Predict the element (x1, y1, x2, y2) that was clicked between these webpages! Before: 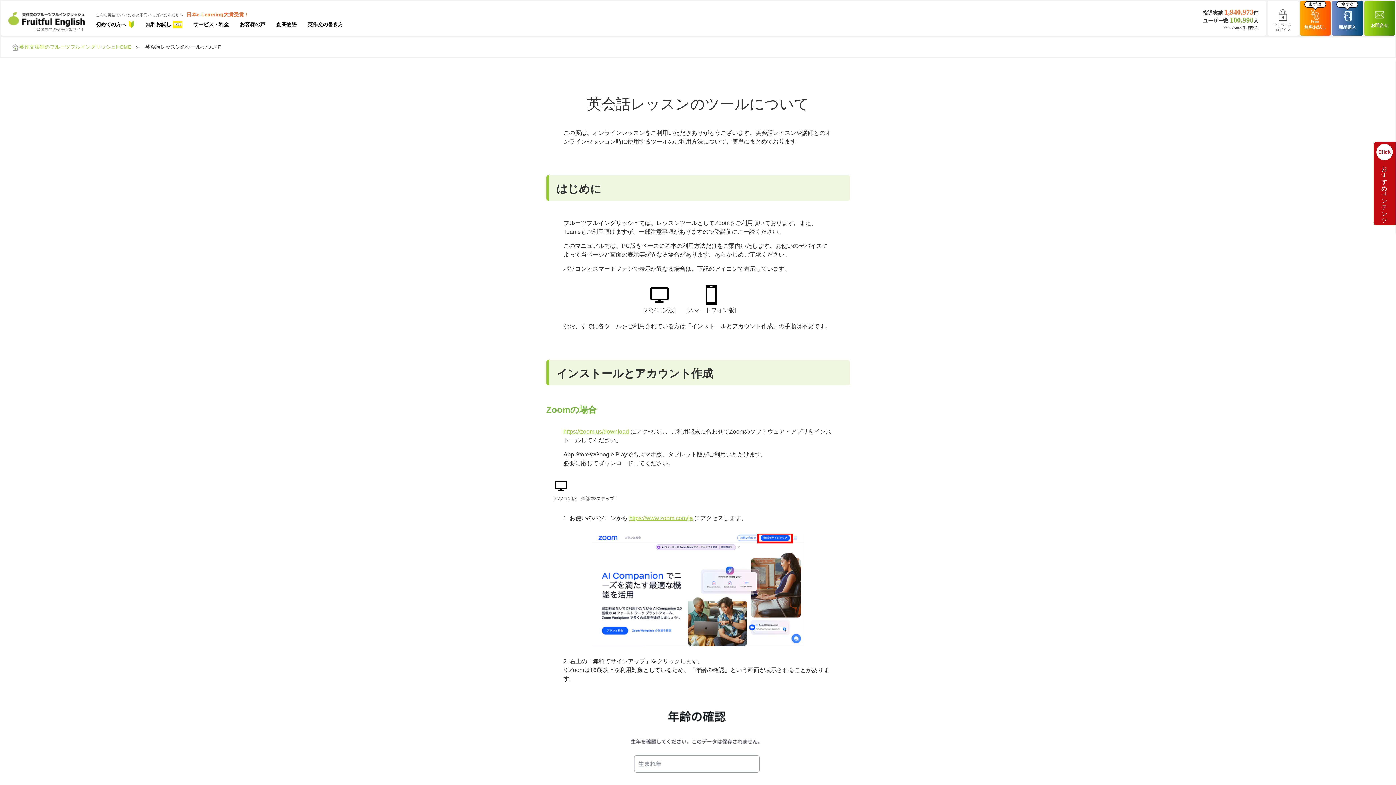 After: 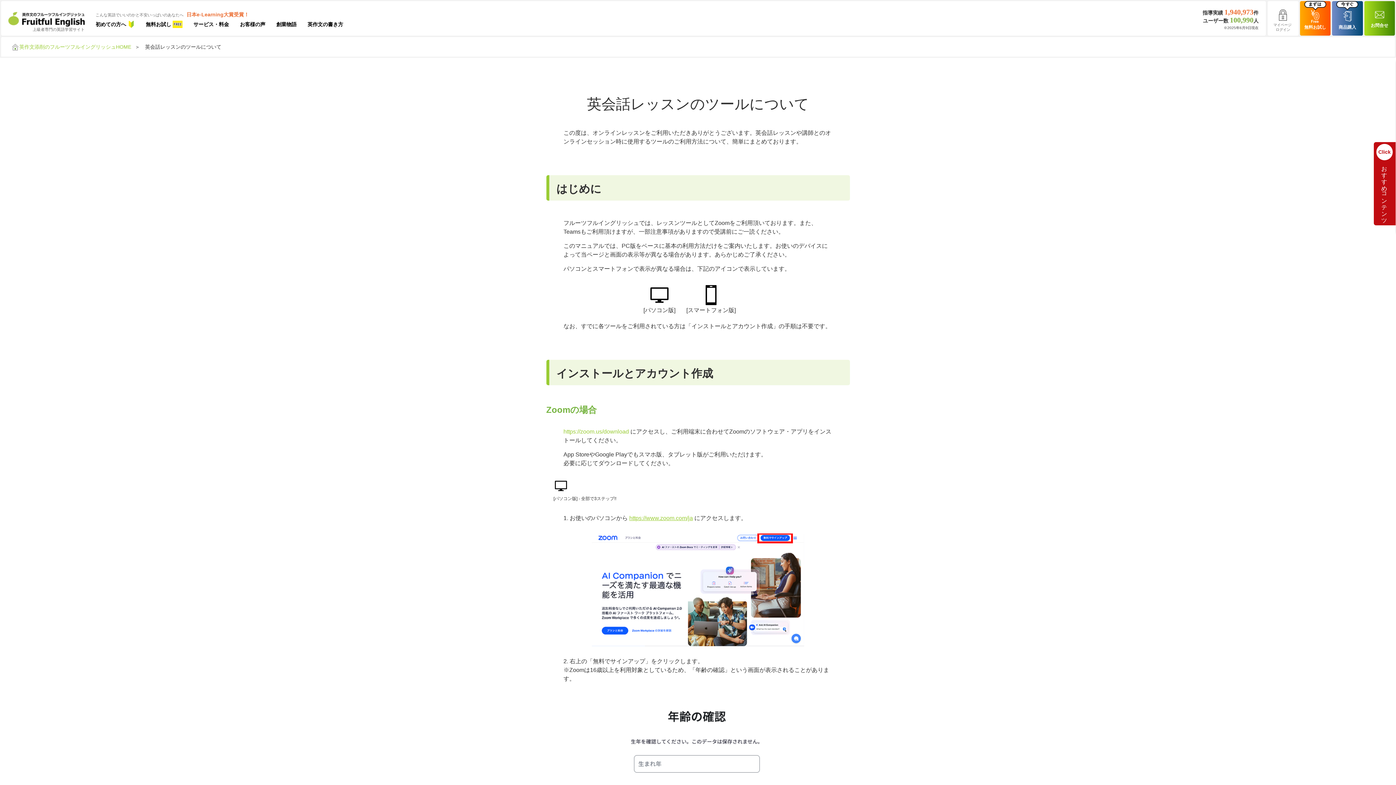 Action: bbox: (563, 428, 629, 434) label: https://zoom.us/download